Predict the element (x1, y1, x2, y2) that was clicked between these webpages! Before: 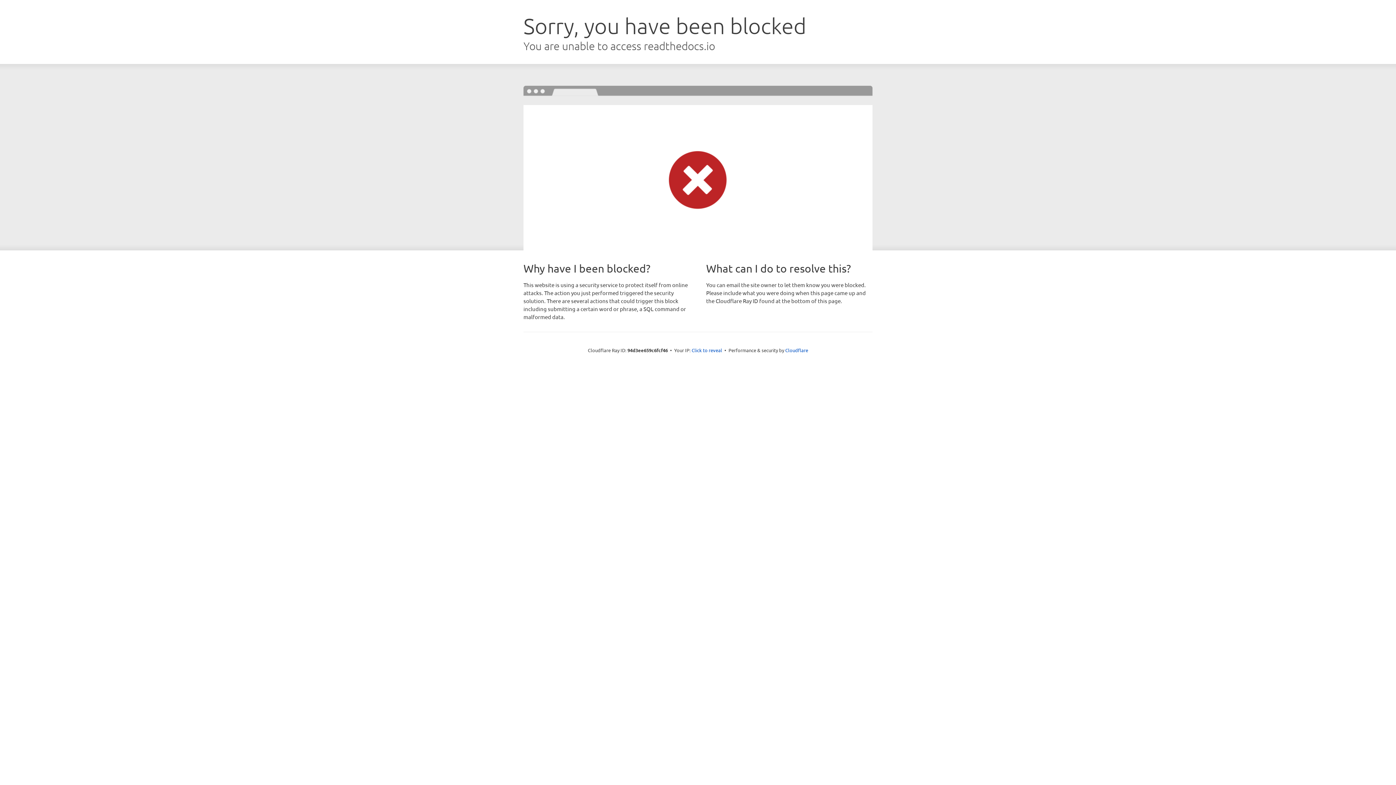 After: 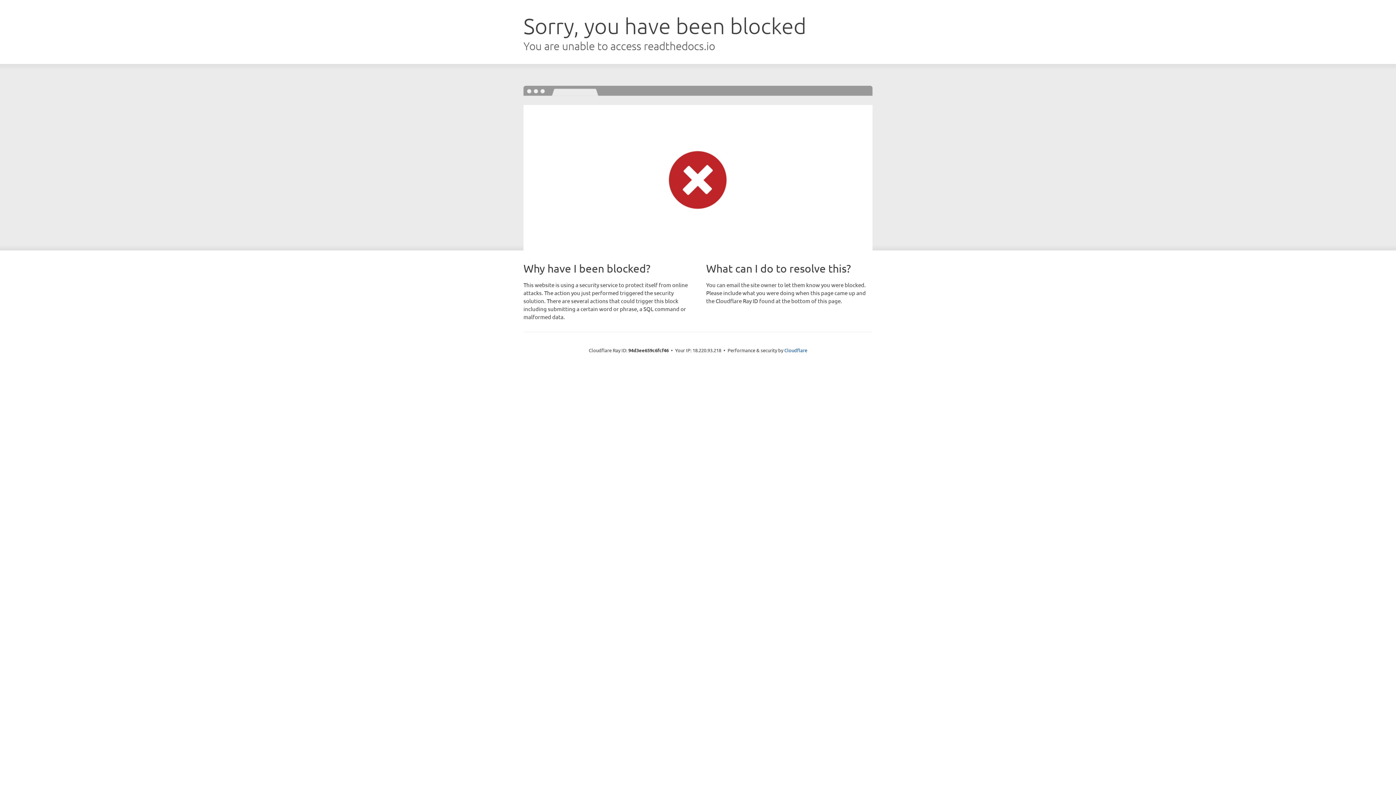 Action: label: Click to reveal bbox: (691, 346, 722, 353)